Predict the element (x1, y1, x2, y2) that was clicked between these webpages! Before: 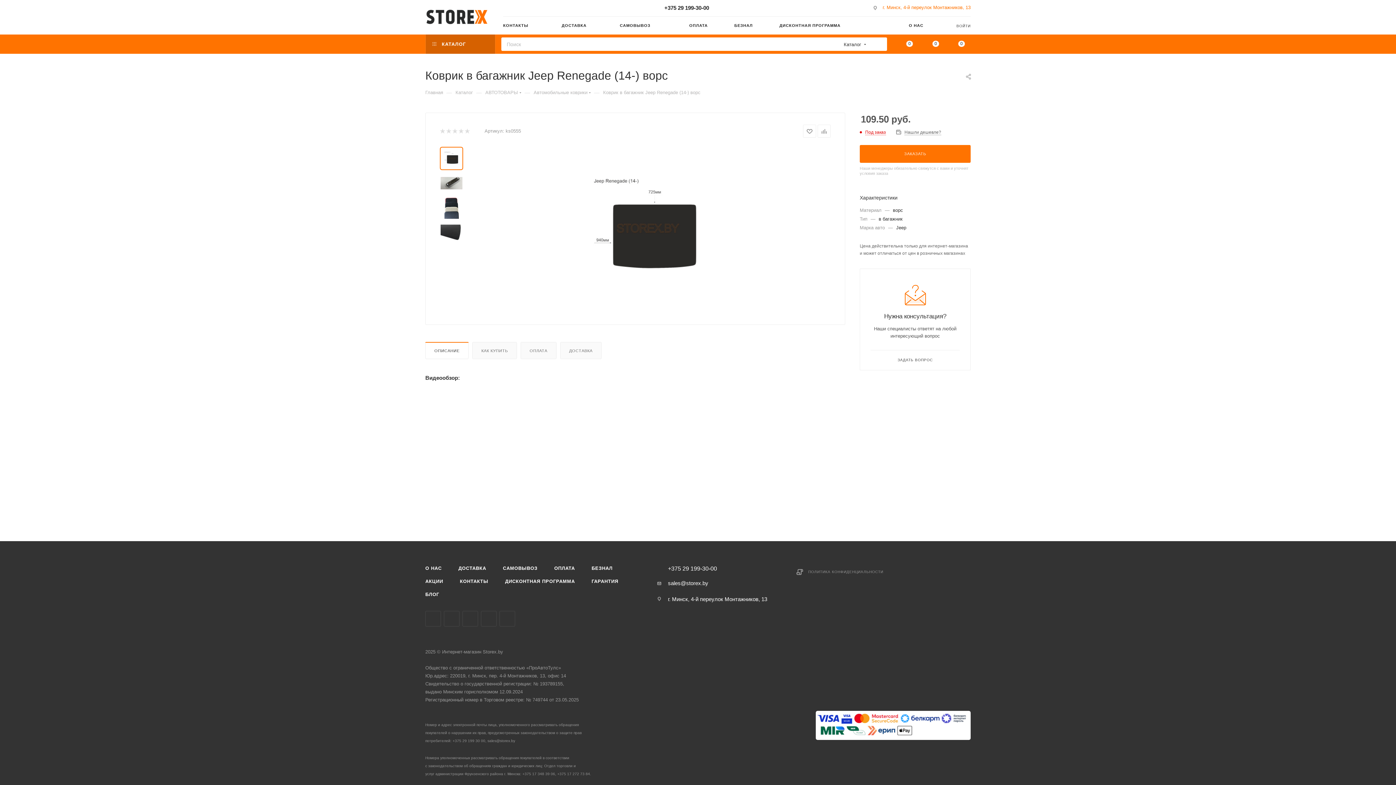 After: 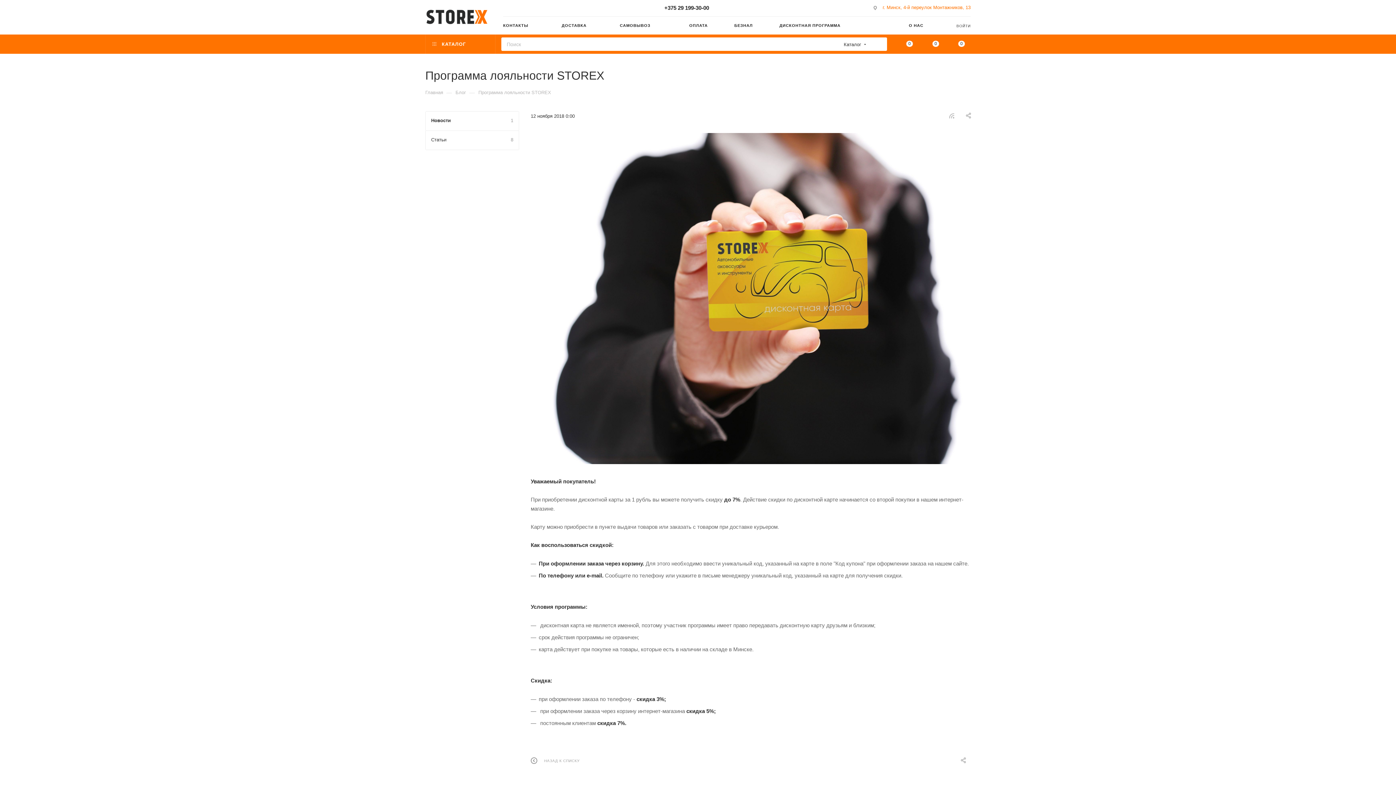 Action: label: ДИСКОНТНАЯ ПРОГРАММА bbox: (497, 575, 582, 588)